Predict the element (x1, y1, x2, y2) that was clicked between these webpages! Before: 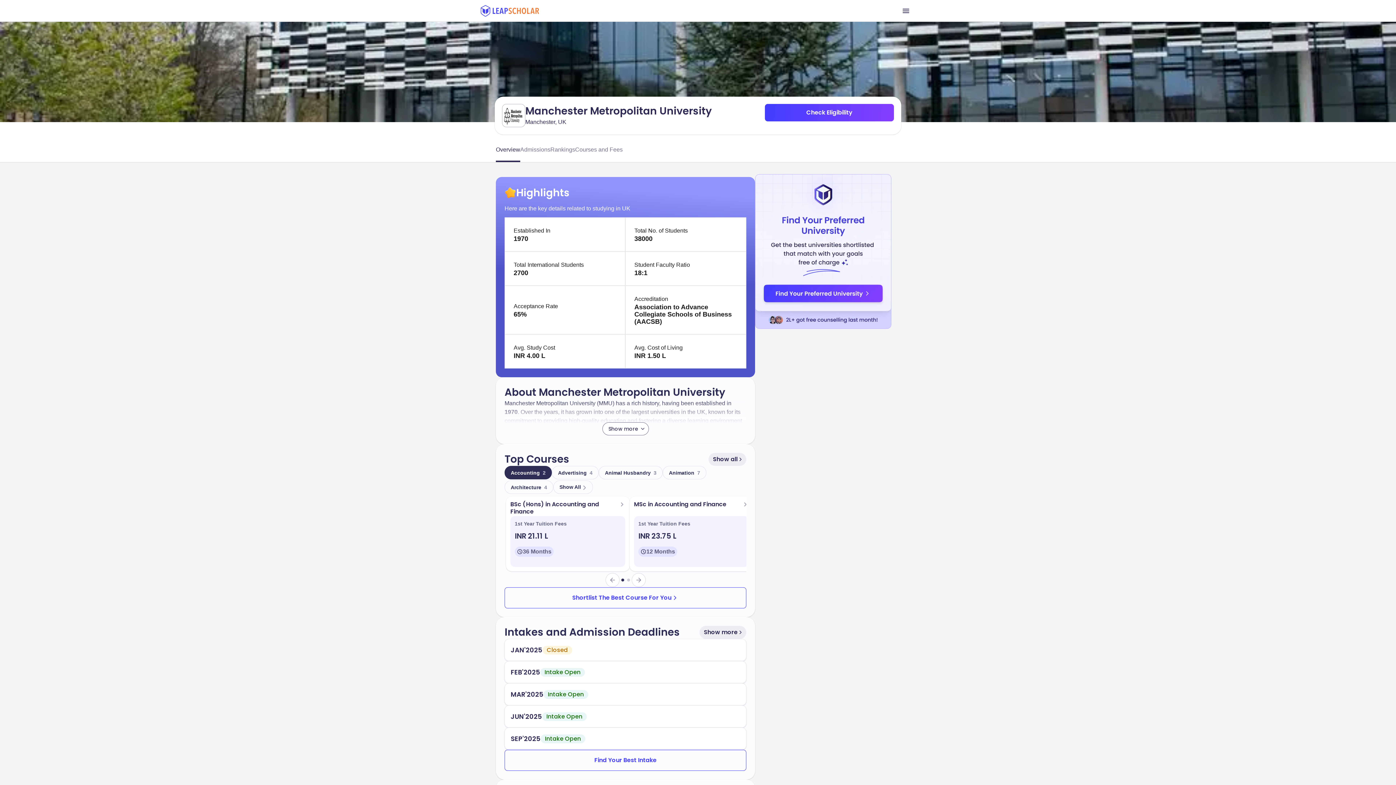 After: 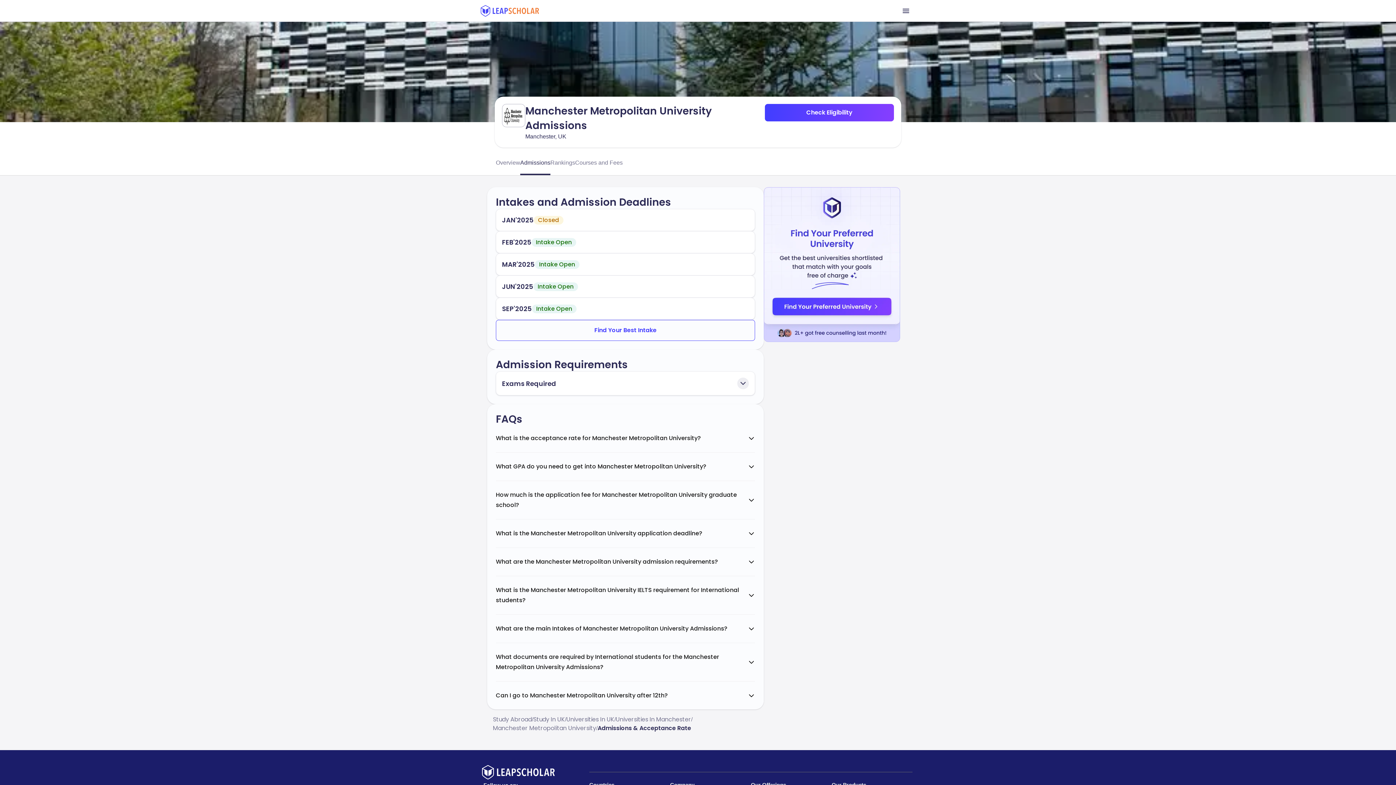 Action: bbox: (520, 138, 550, 160) label: Admissions